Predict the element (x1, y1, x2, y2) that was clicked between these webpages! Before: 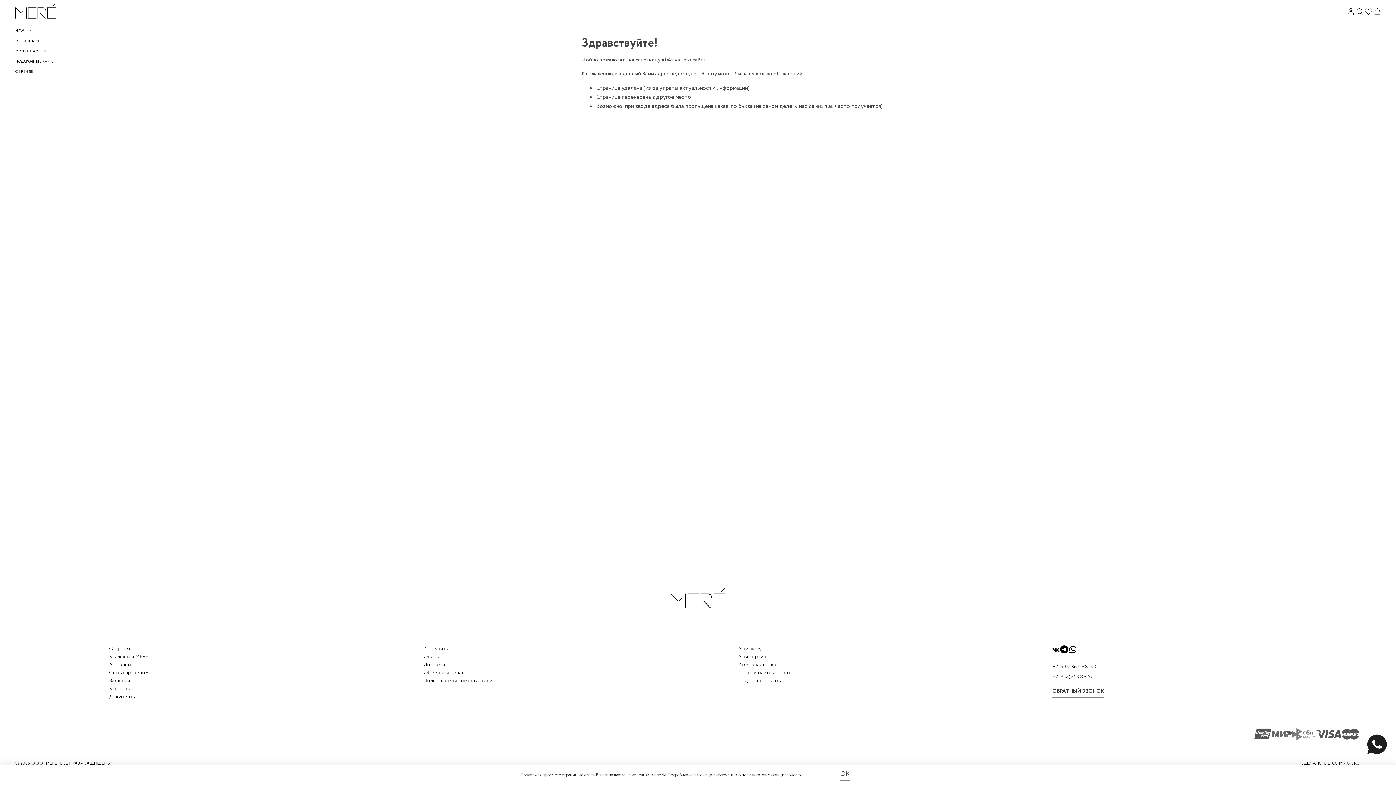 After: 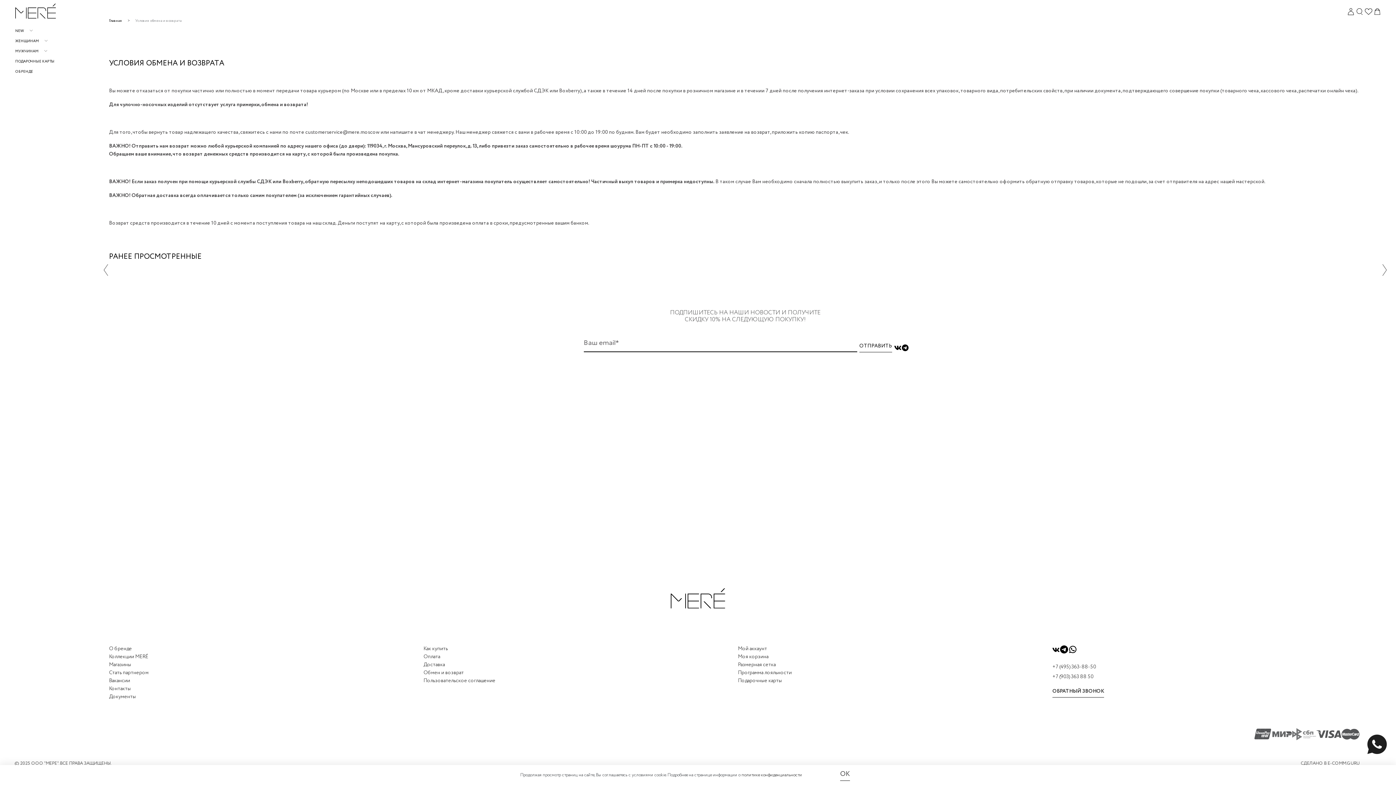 Action: label: Обмен и возврат bbox: (423, 669, 464, 677)